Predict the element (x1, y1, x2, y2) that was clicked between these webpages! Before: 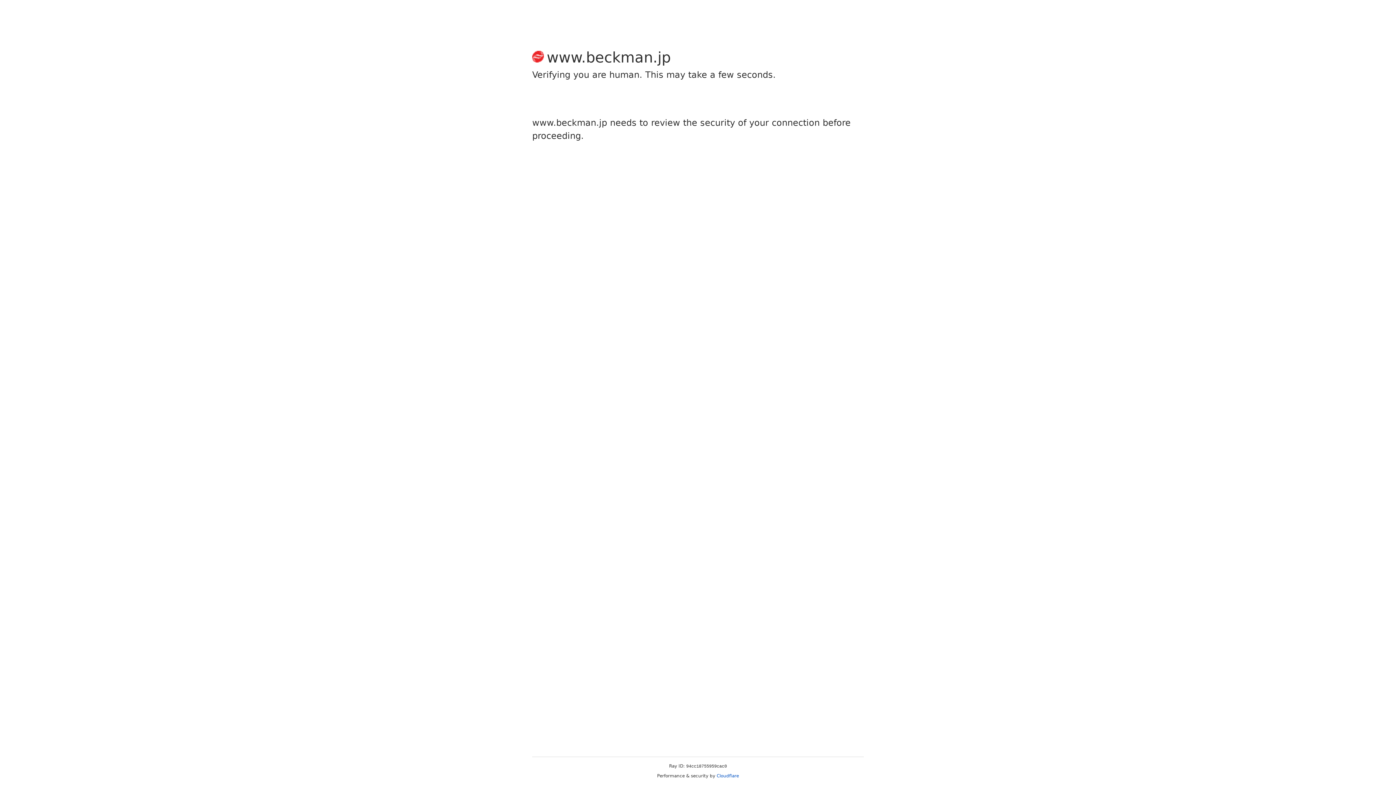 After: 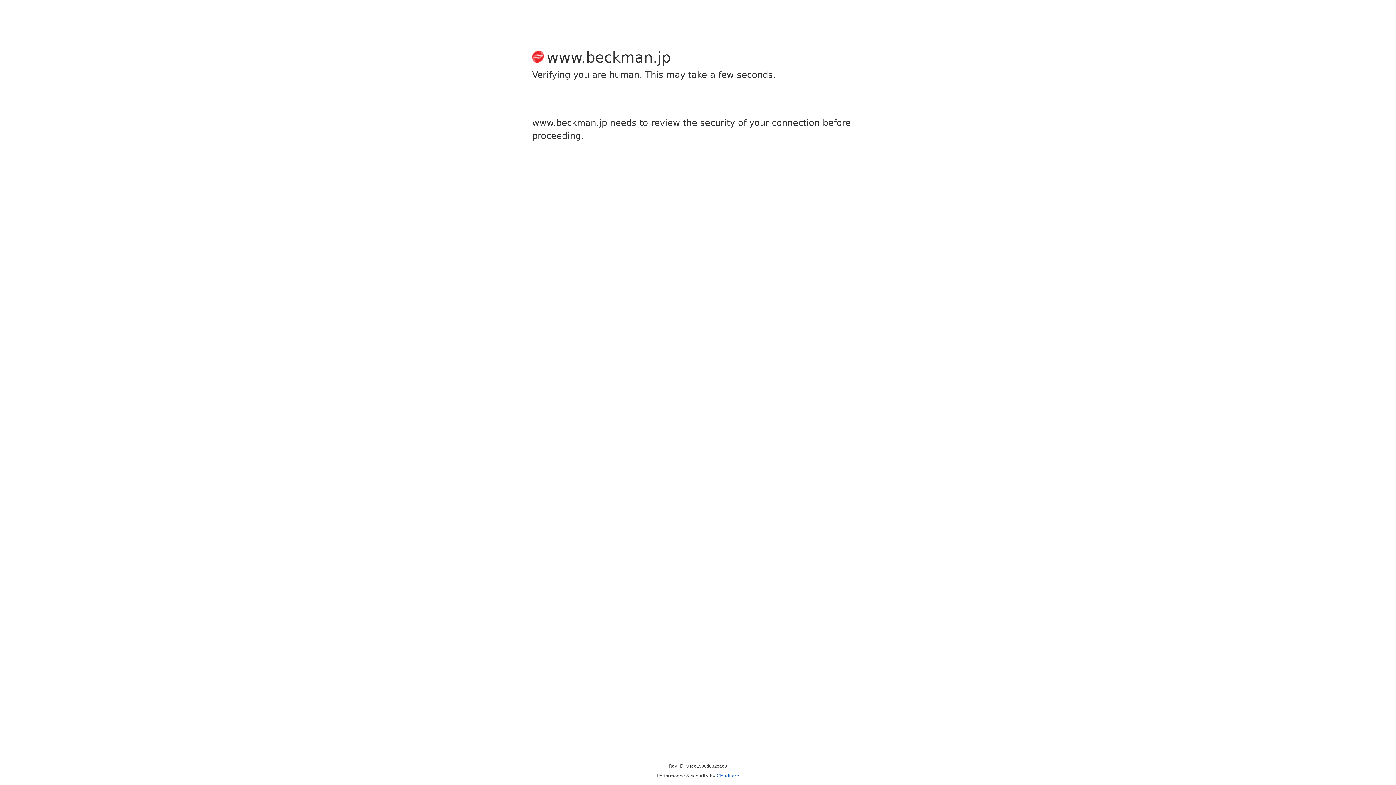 Action: bbox: (716, 773, 739, 778) label: Cloudflare